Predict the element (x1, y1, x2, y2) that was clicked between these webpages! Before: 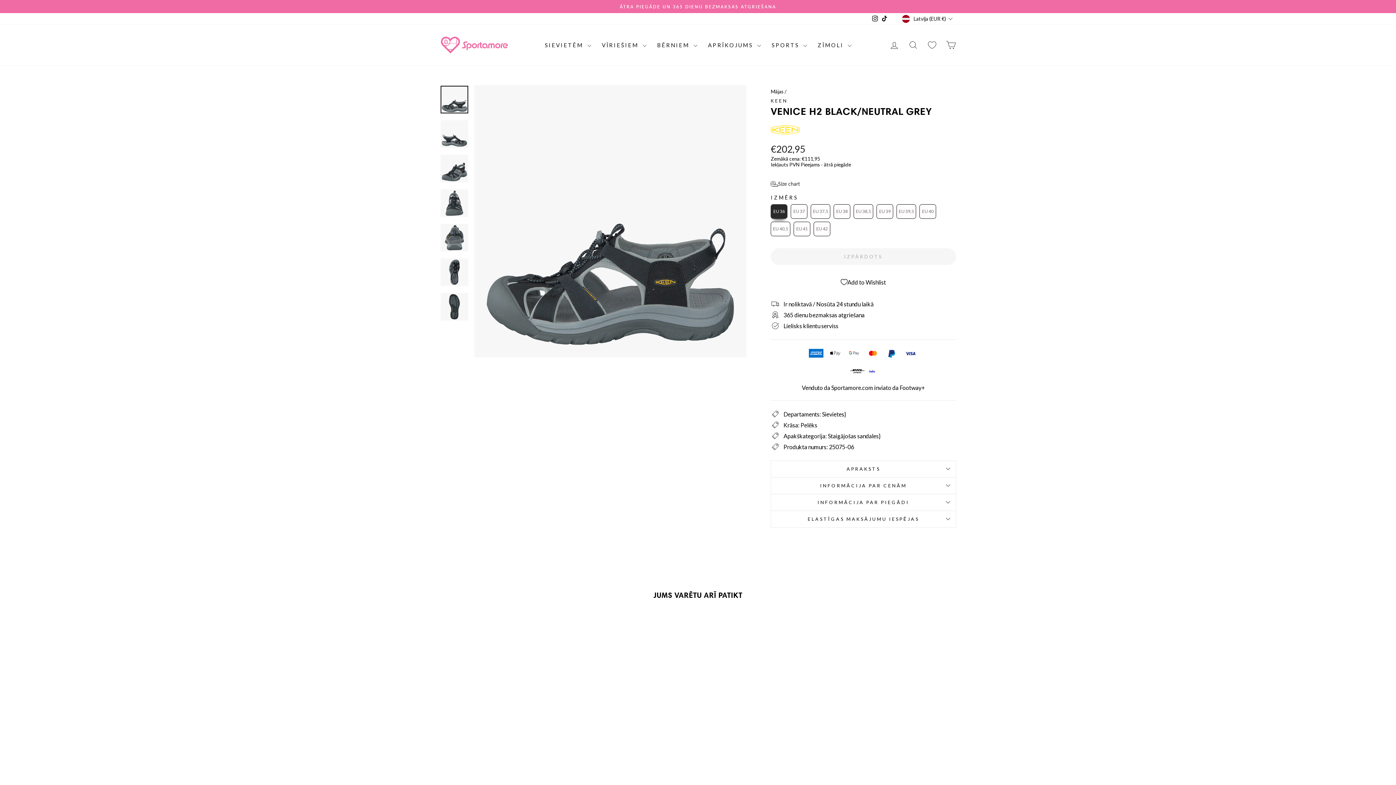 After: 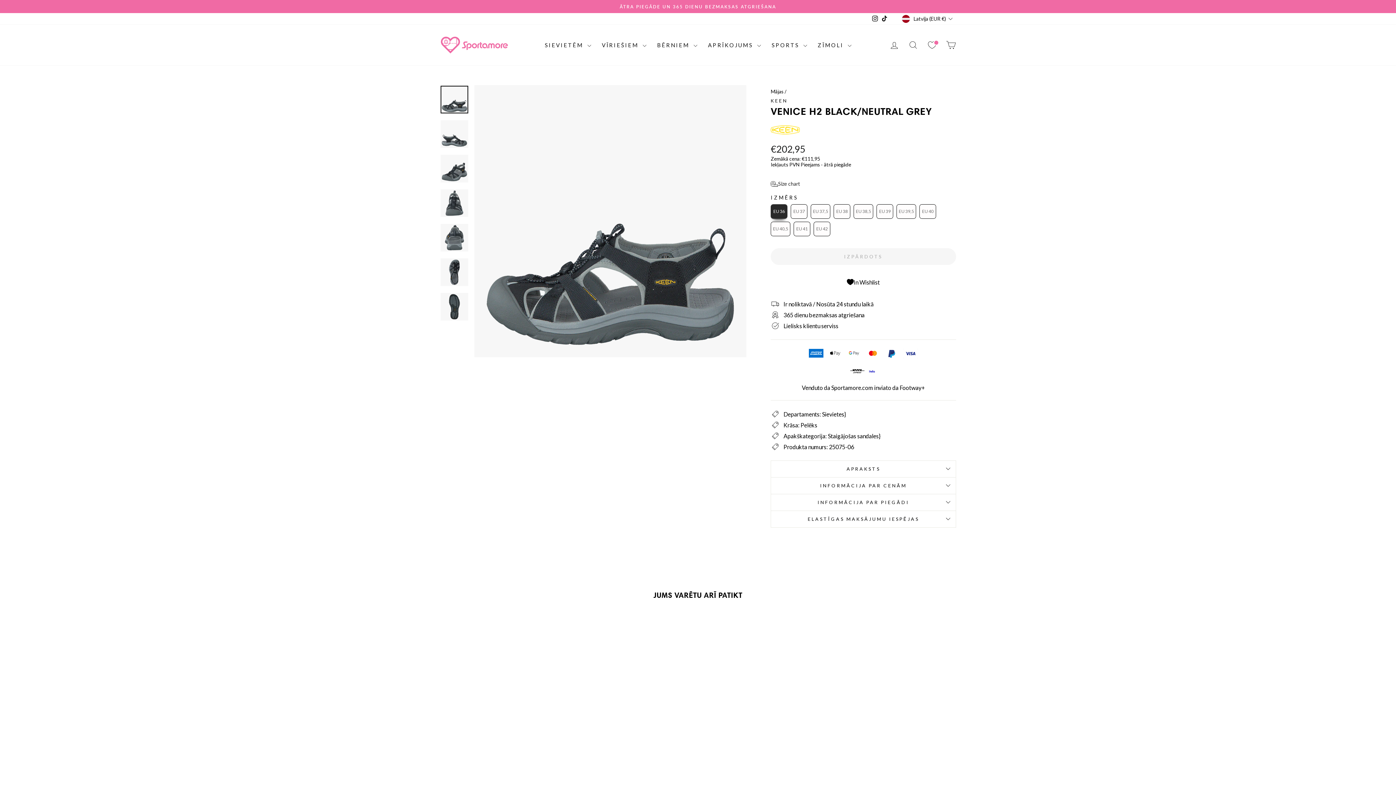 Action: label: Add to Wishlist bbox: (440, 617, 457, 634)